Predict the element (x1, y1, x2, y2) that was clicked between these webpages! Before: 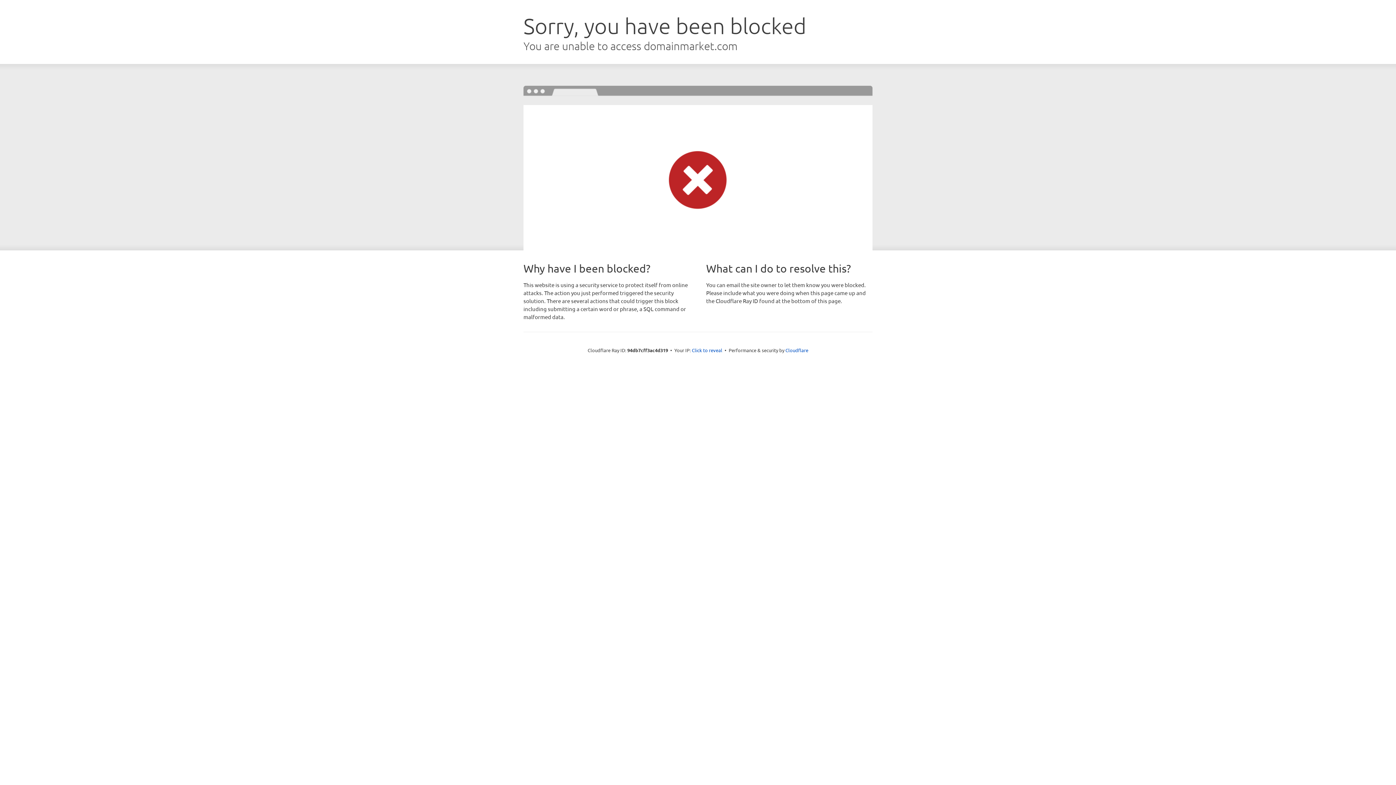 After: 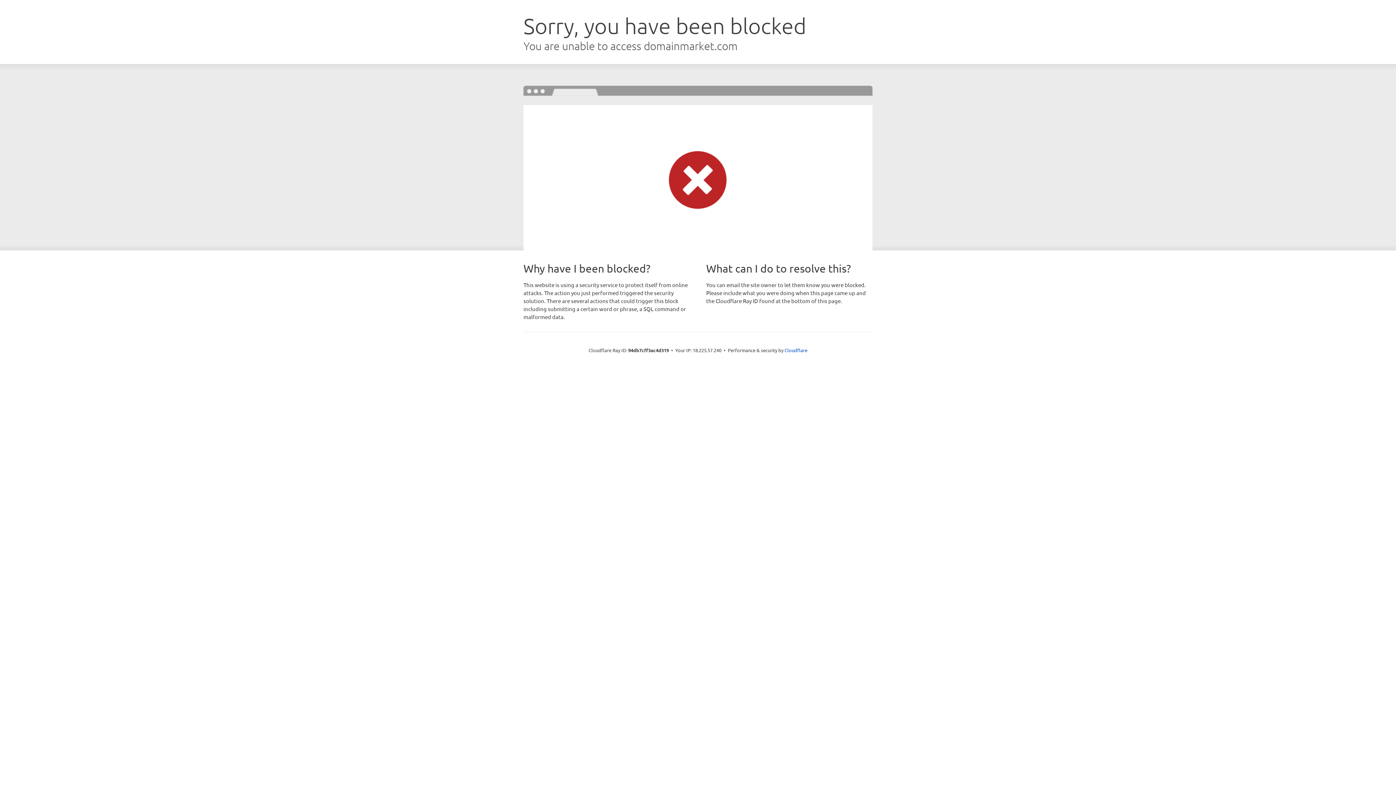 Action: bbox: (692, 346, 722, 353) label: Click to reveal